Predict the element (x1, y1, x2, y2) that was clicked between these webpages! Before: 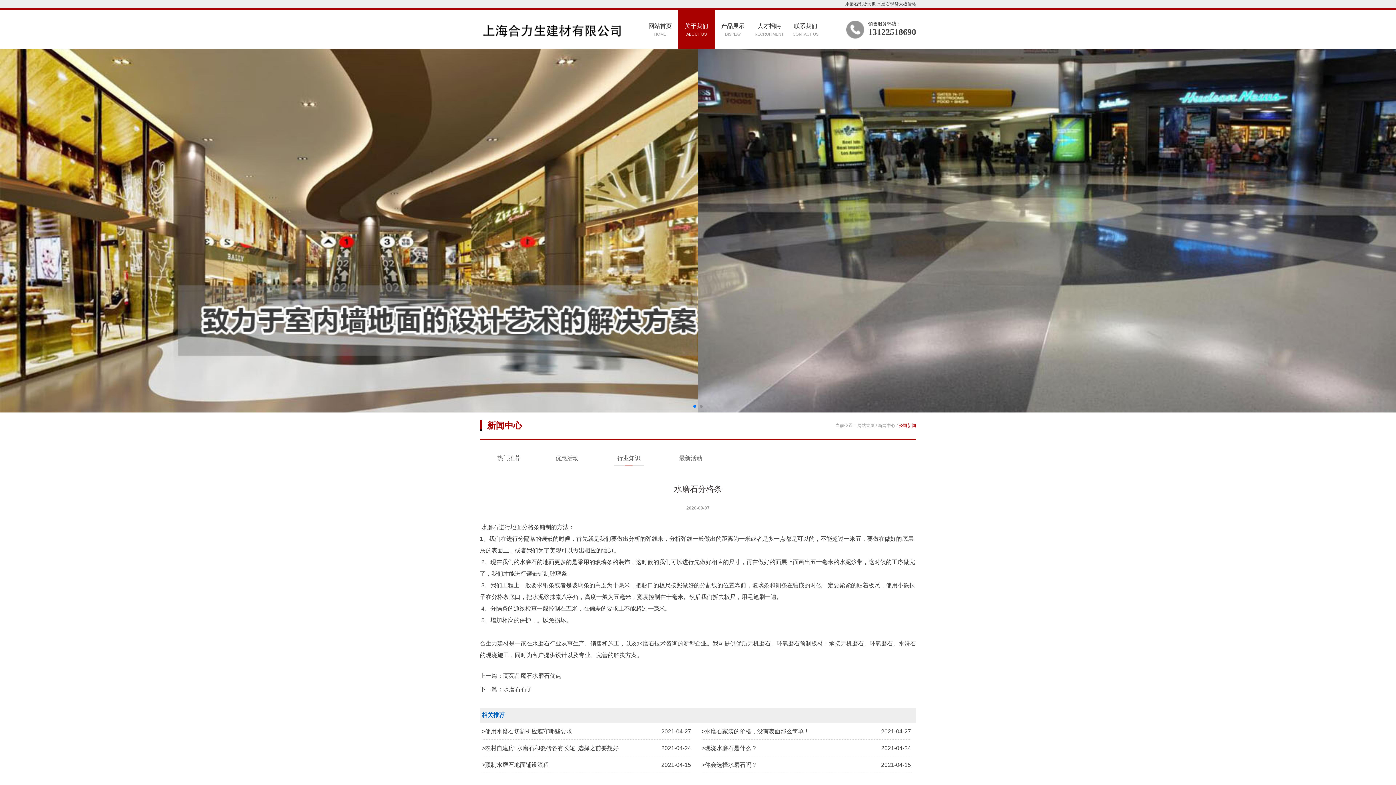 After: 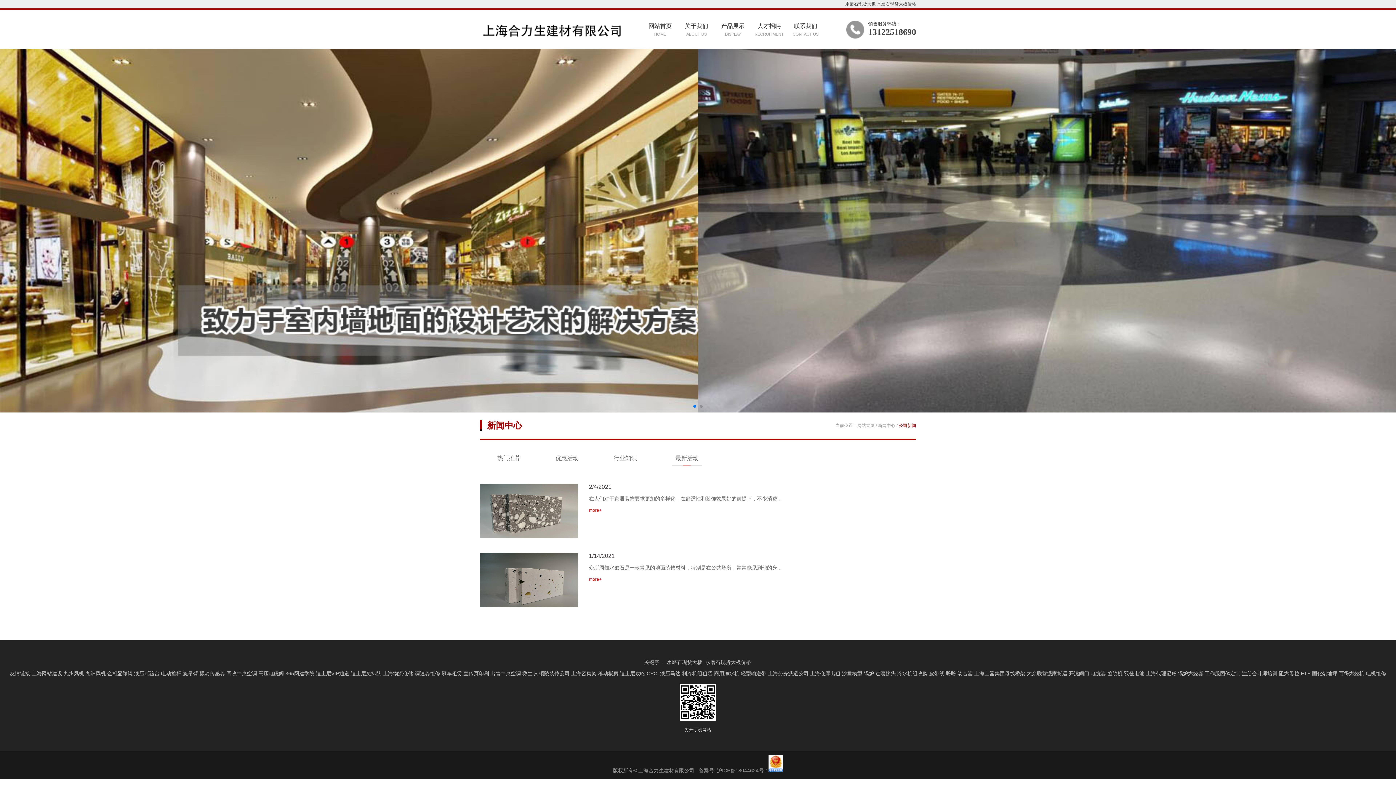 Action: bbox: (665, 454, 716, 462) label: 最新活动